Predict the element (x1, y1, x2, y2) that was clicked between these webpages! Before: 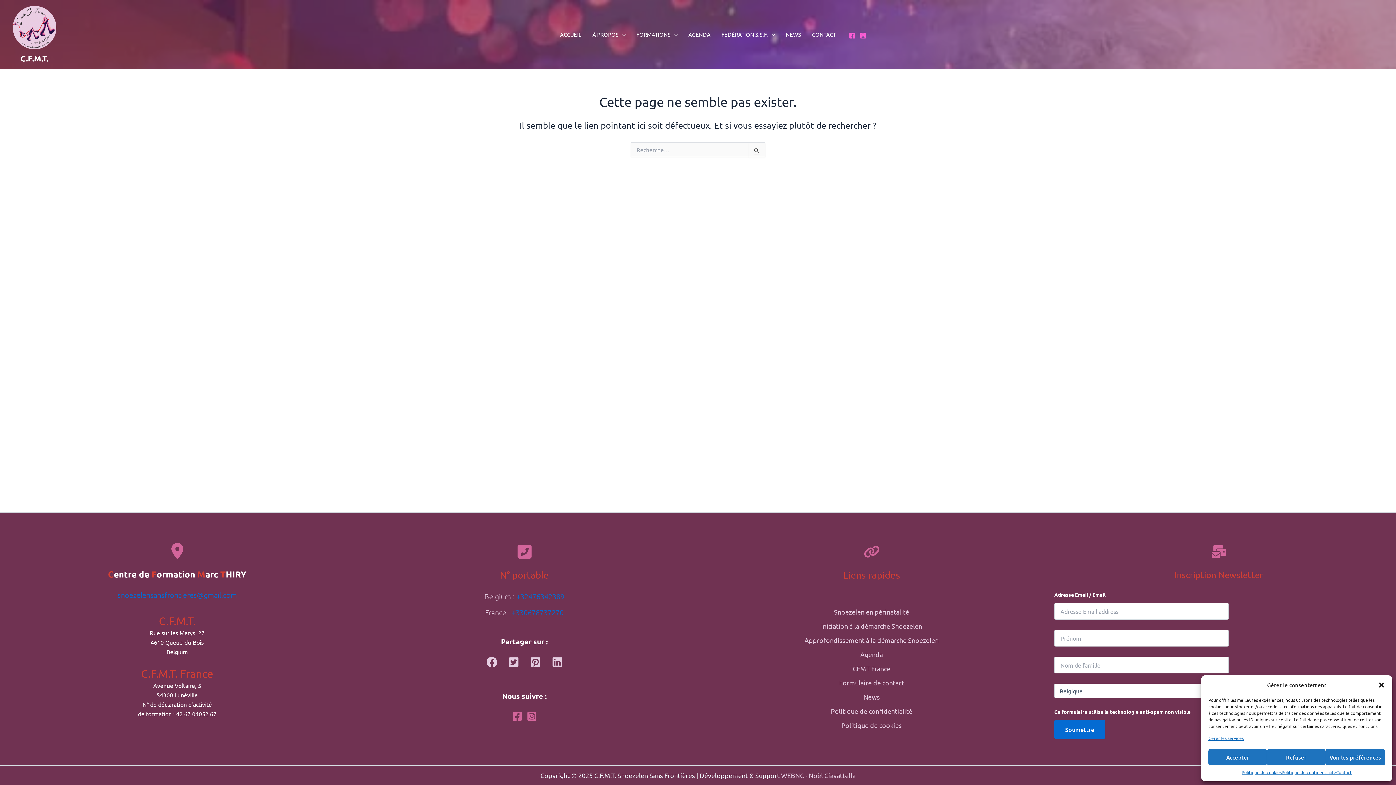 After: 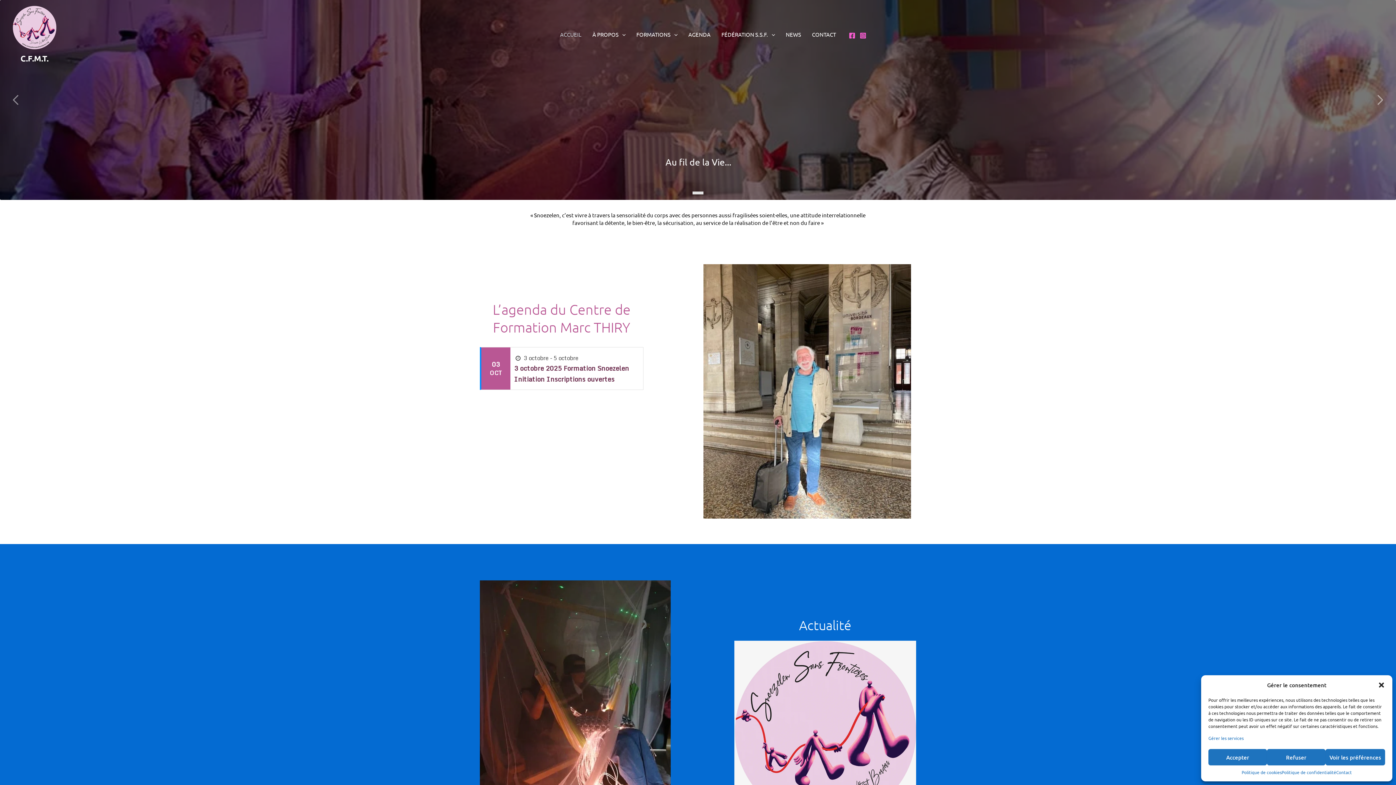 Action: bbox: (12, 22, 56, 30)